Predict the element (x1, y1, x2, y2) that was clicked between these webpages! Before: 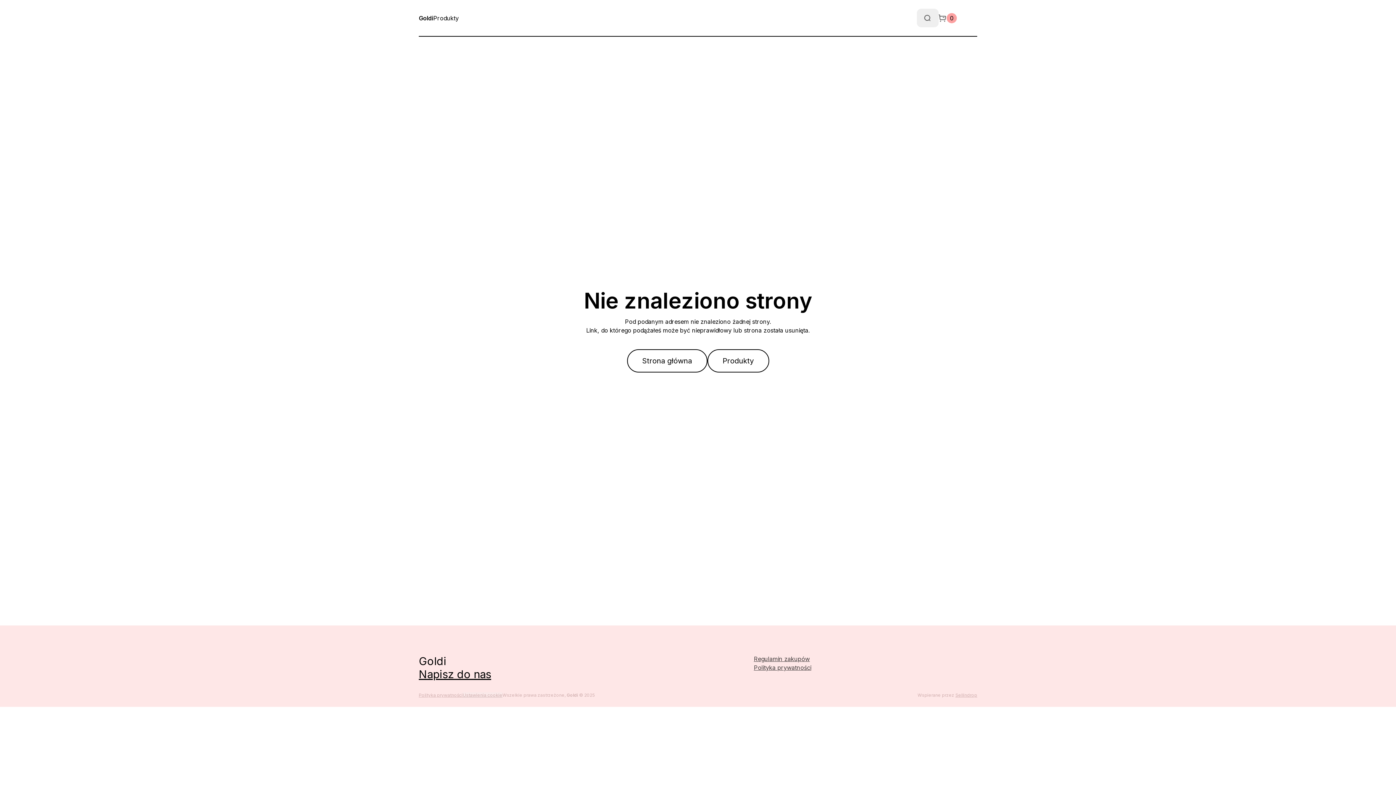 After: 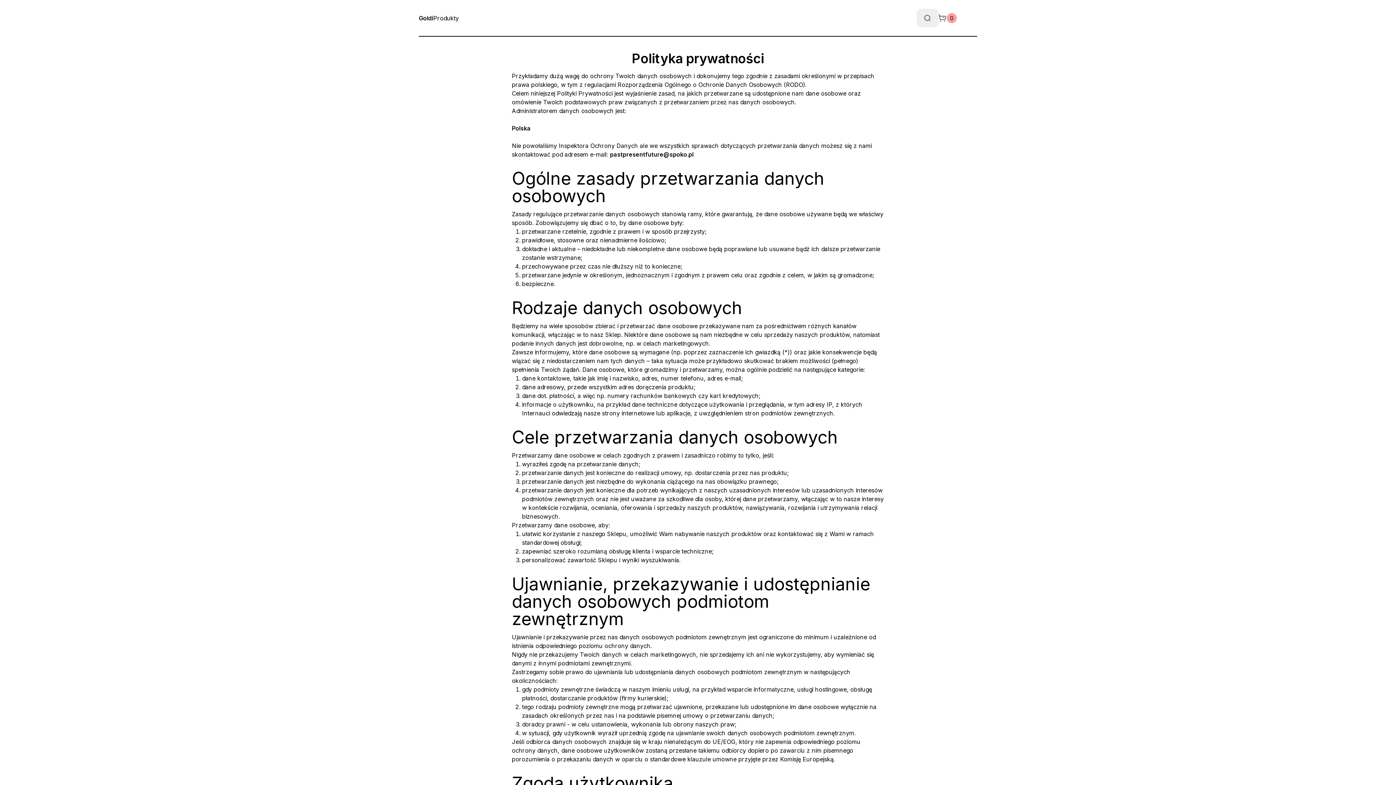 Action: bbox: (418, 692, 462, 698) label: Polityka prywatności